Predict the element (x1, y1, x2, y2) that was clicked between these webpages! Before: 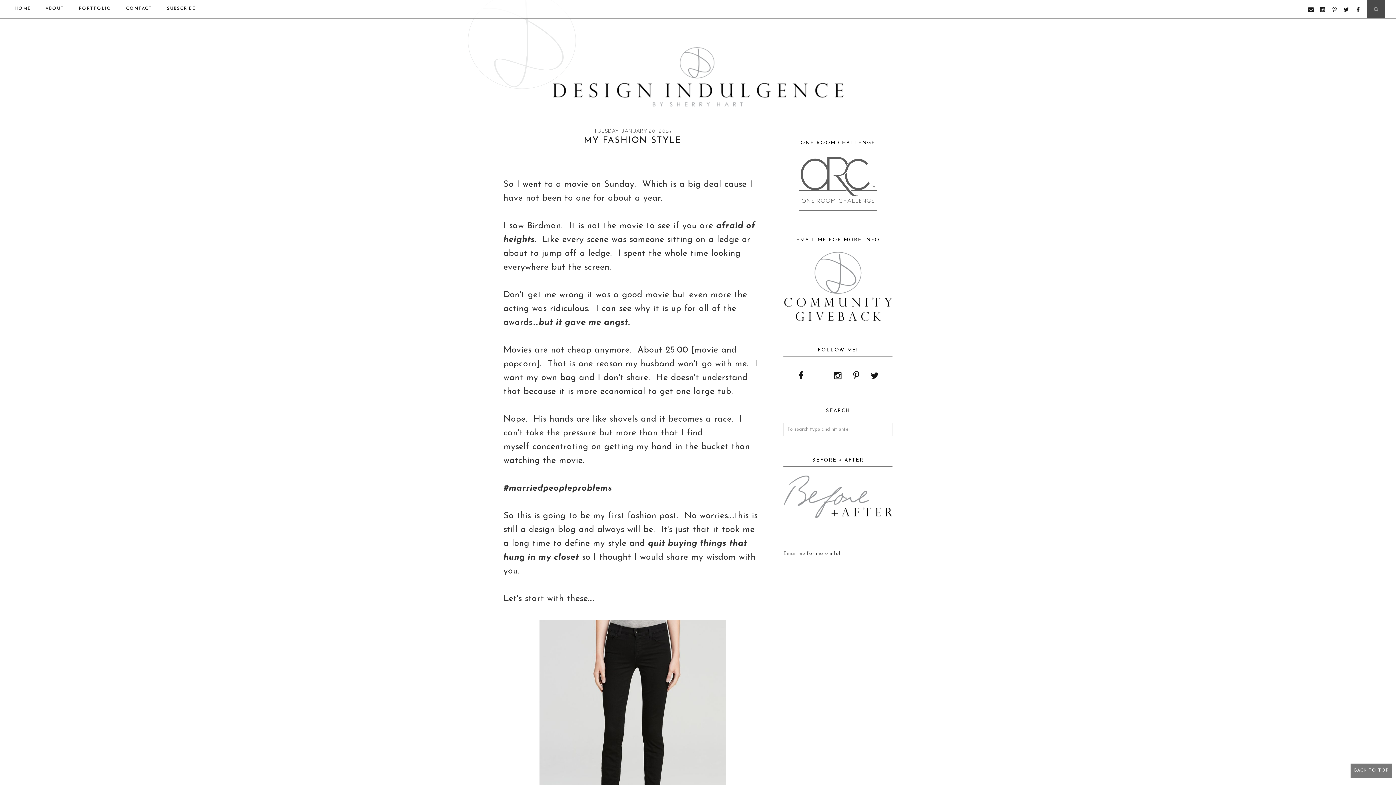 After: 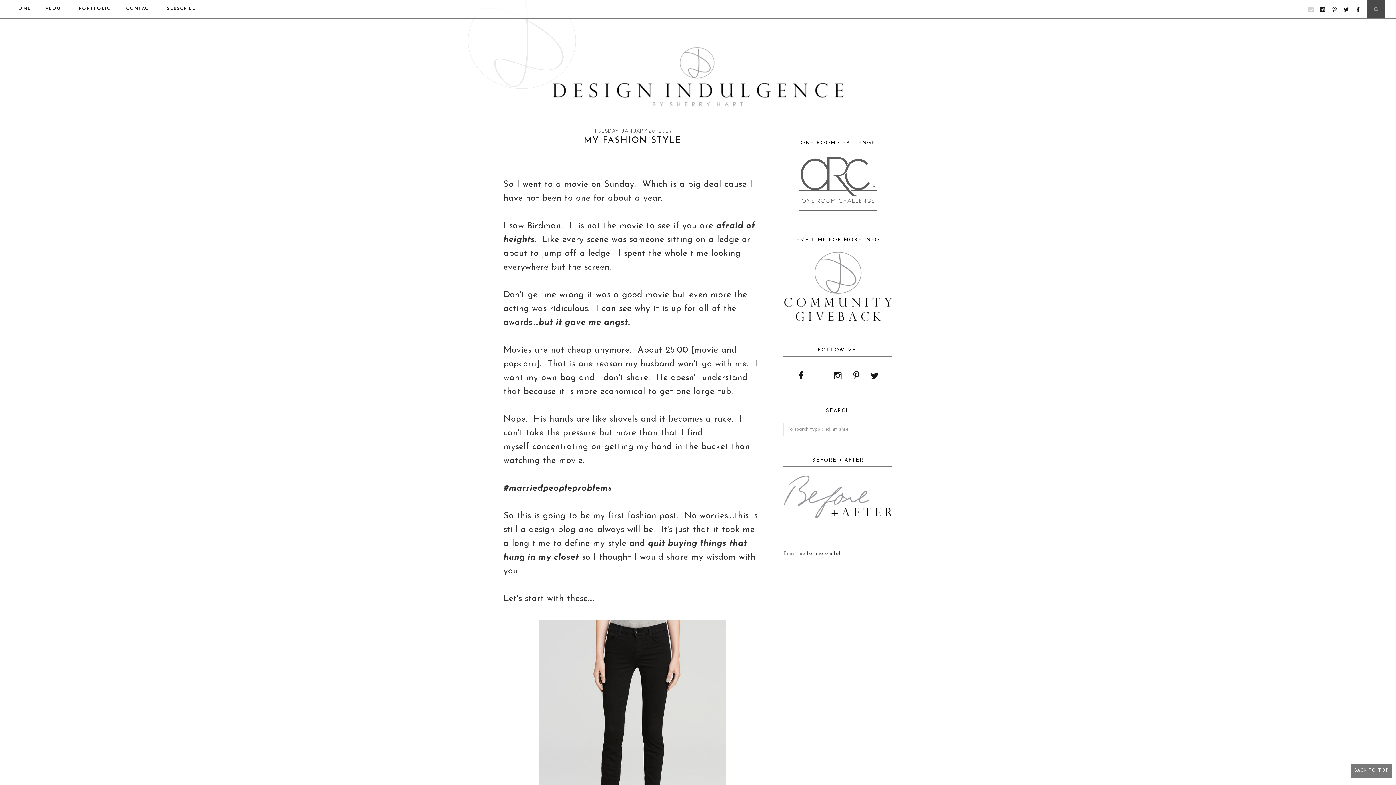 Action: bbox: (1308, 0, 1314, 18)